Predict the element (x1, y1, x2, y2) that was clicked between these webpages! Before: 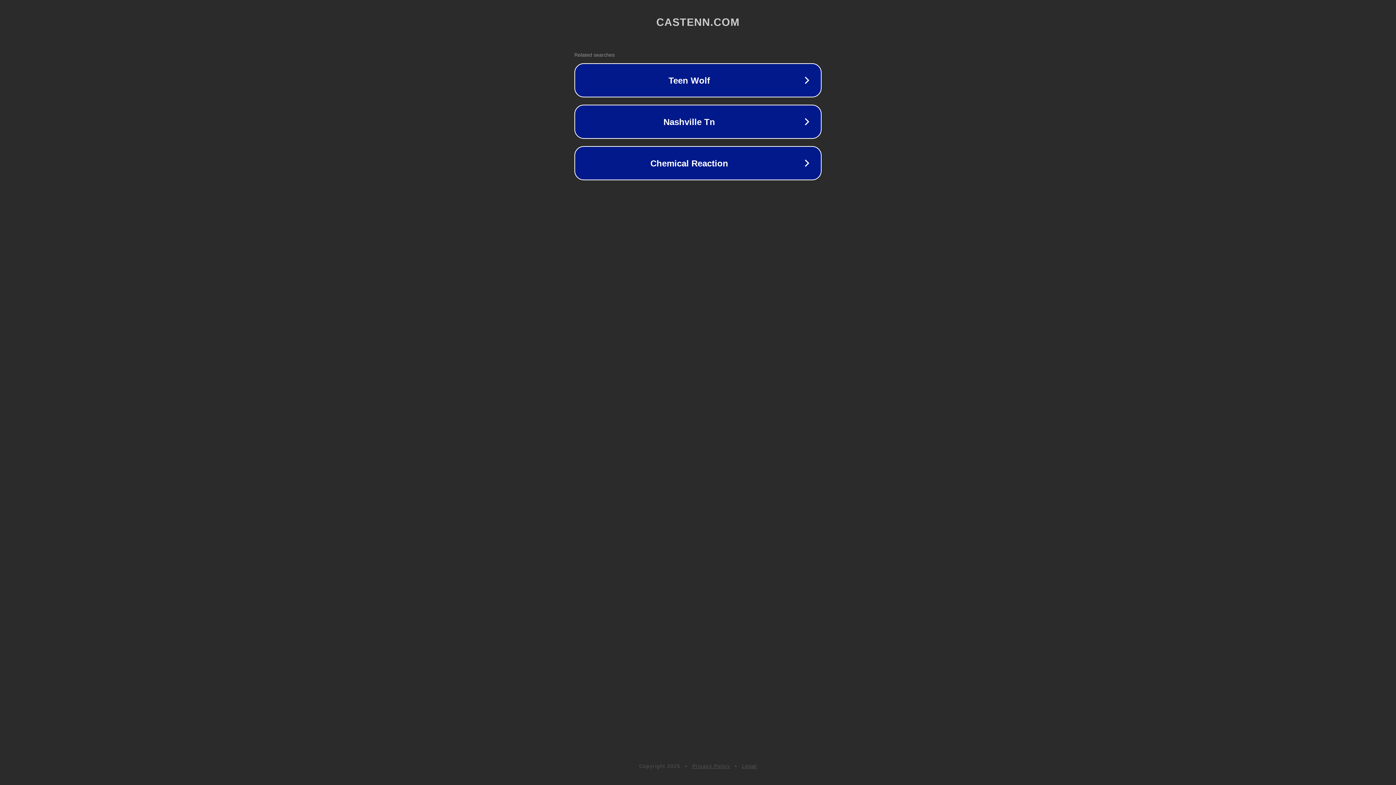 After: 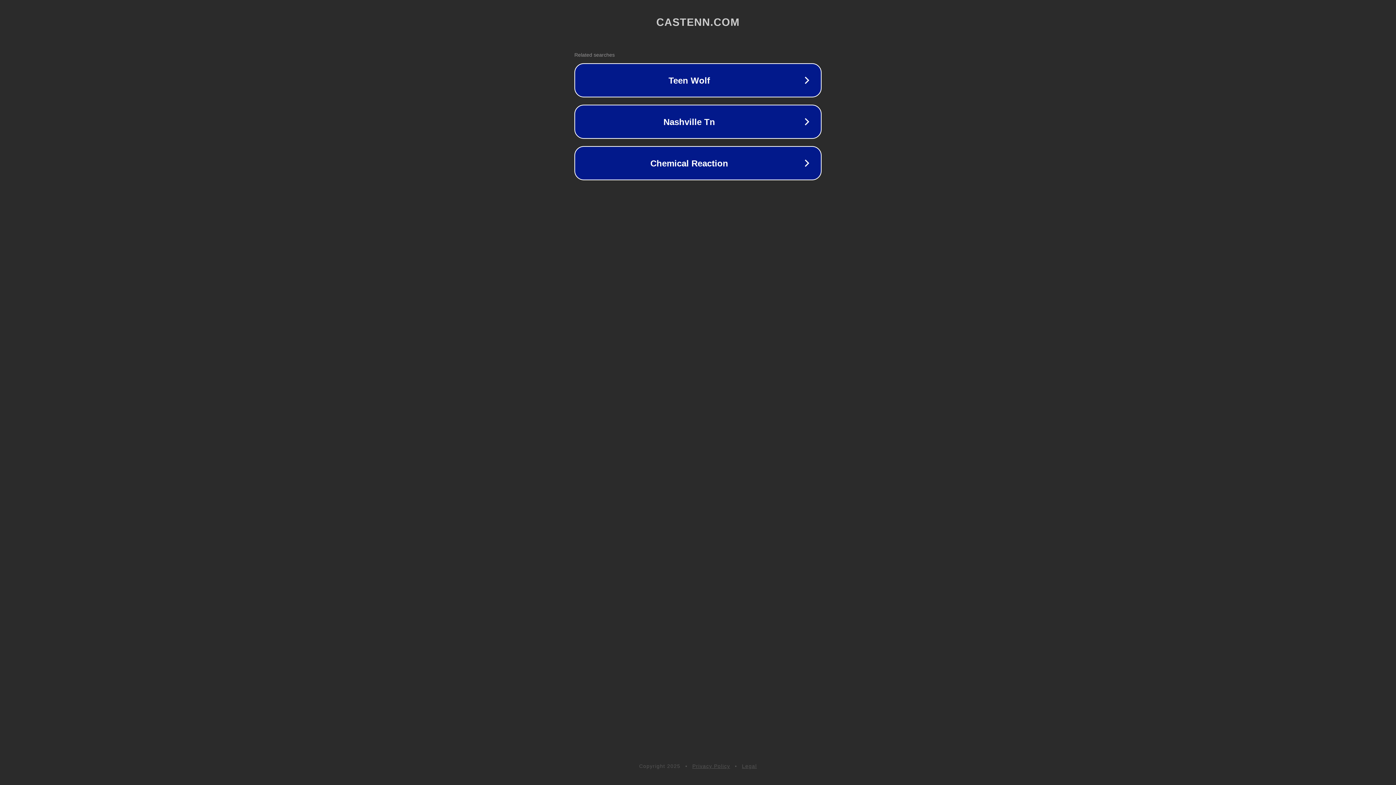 Action: label: Legal bbox: (742, 763, 757, 769)